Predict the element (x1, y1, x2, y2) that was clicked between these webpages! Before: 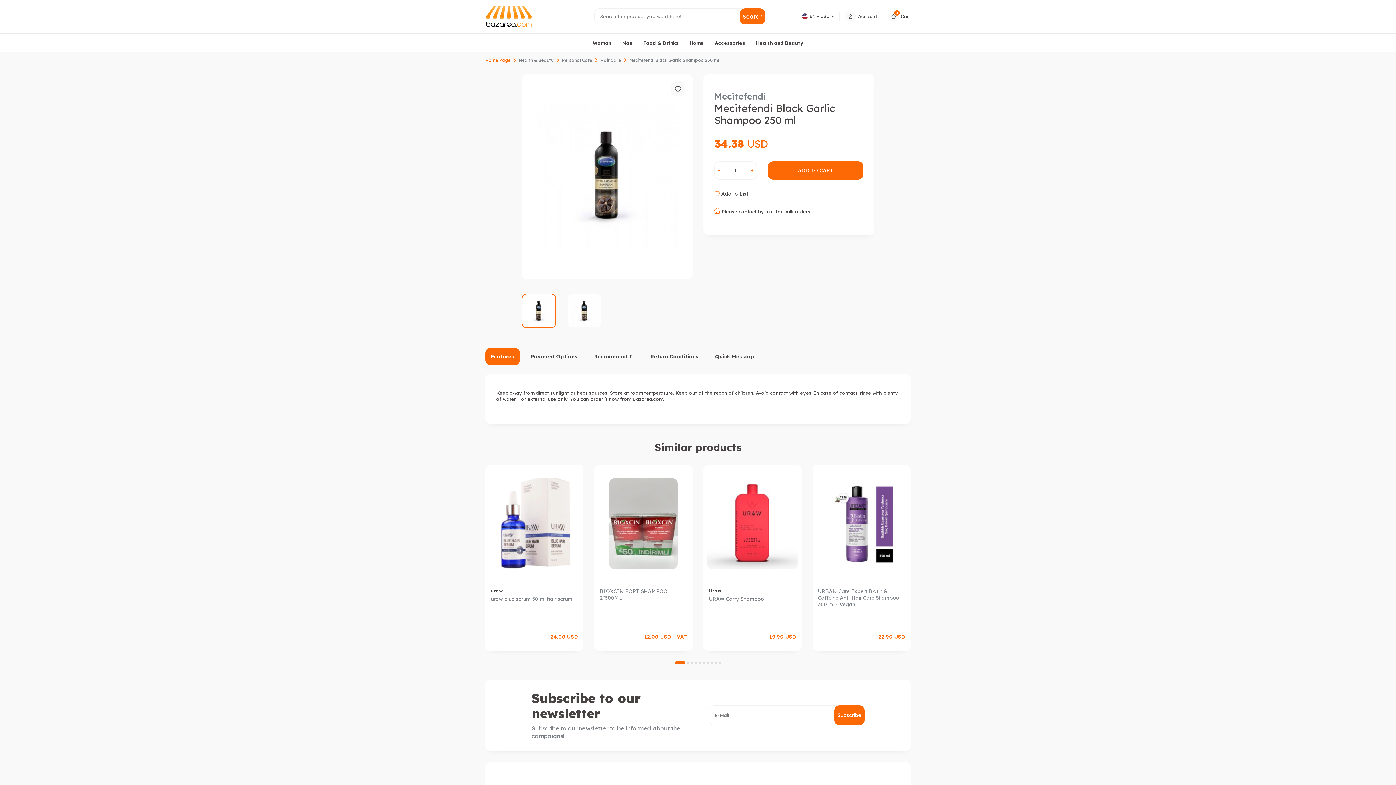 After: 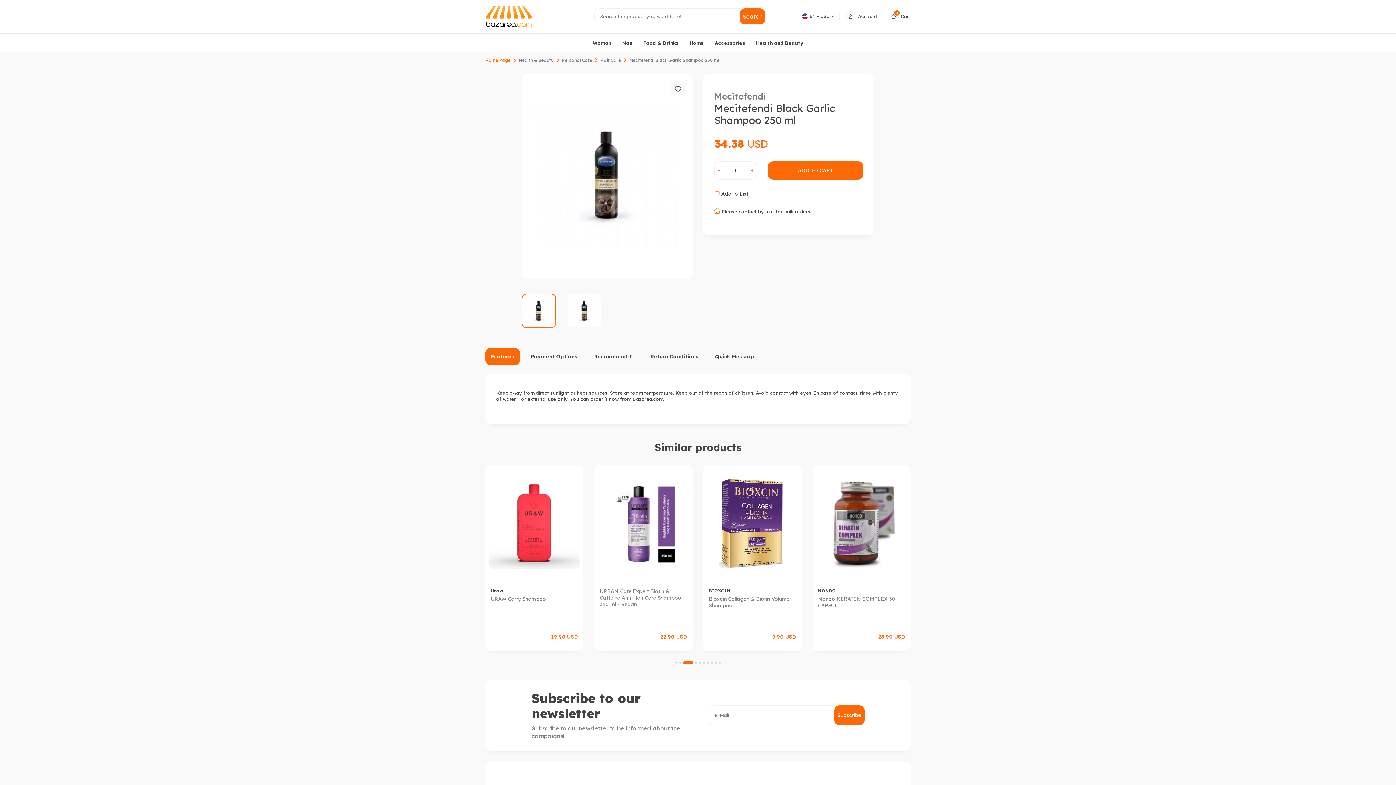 Action: bbox: (690, 661, 693, 664) label: Go to slide 3